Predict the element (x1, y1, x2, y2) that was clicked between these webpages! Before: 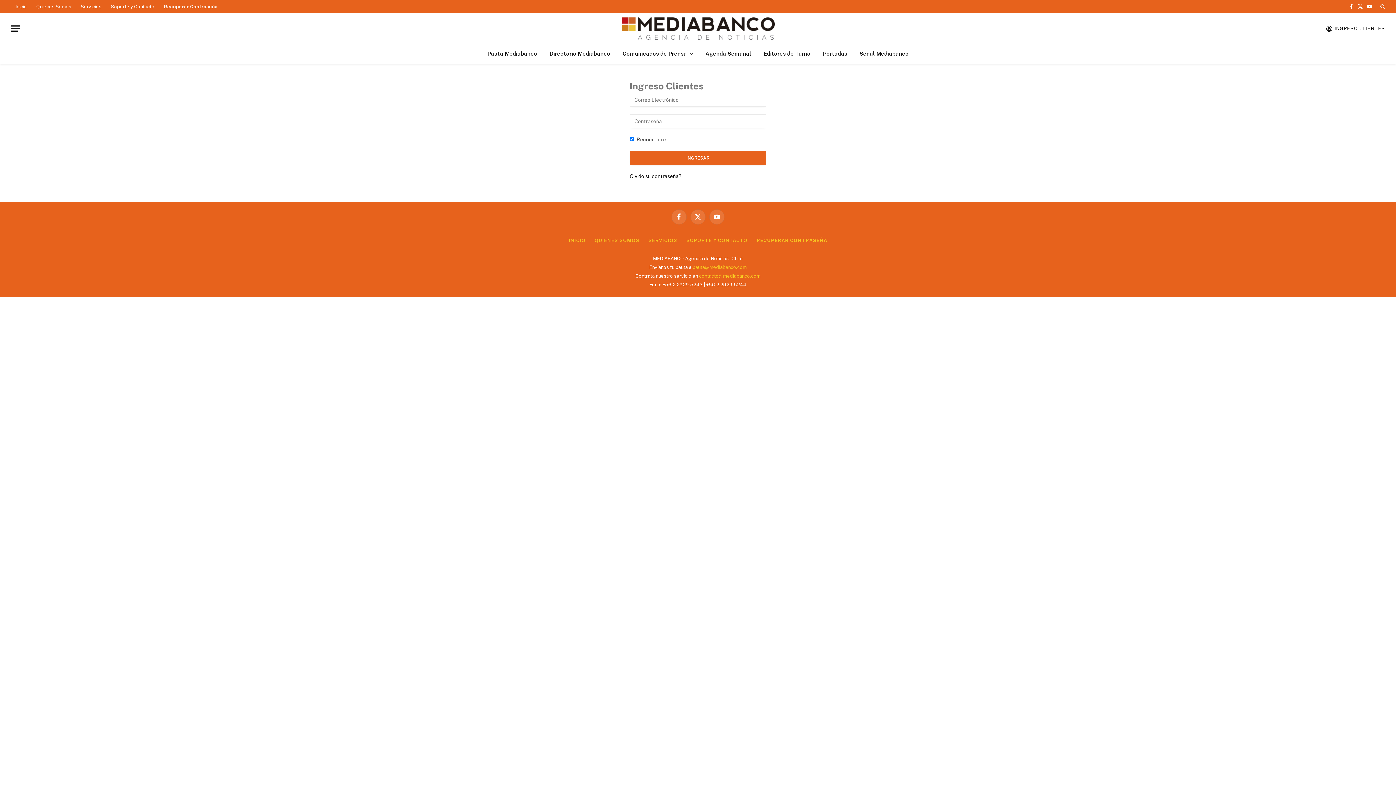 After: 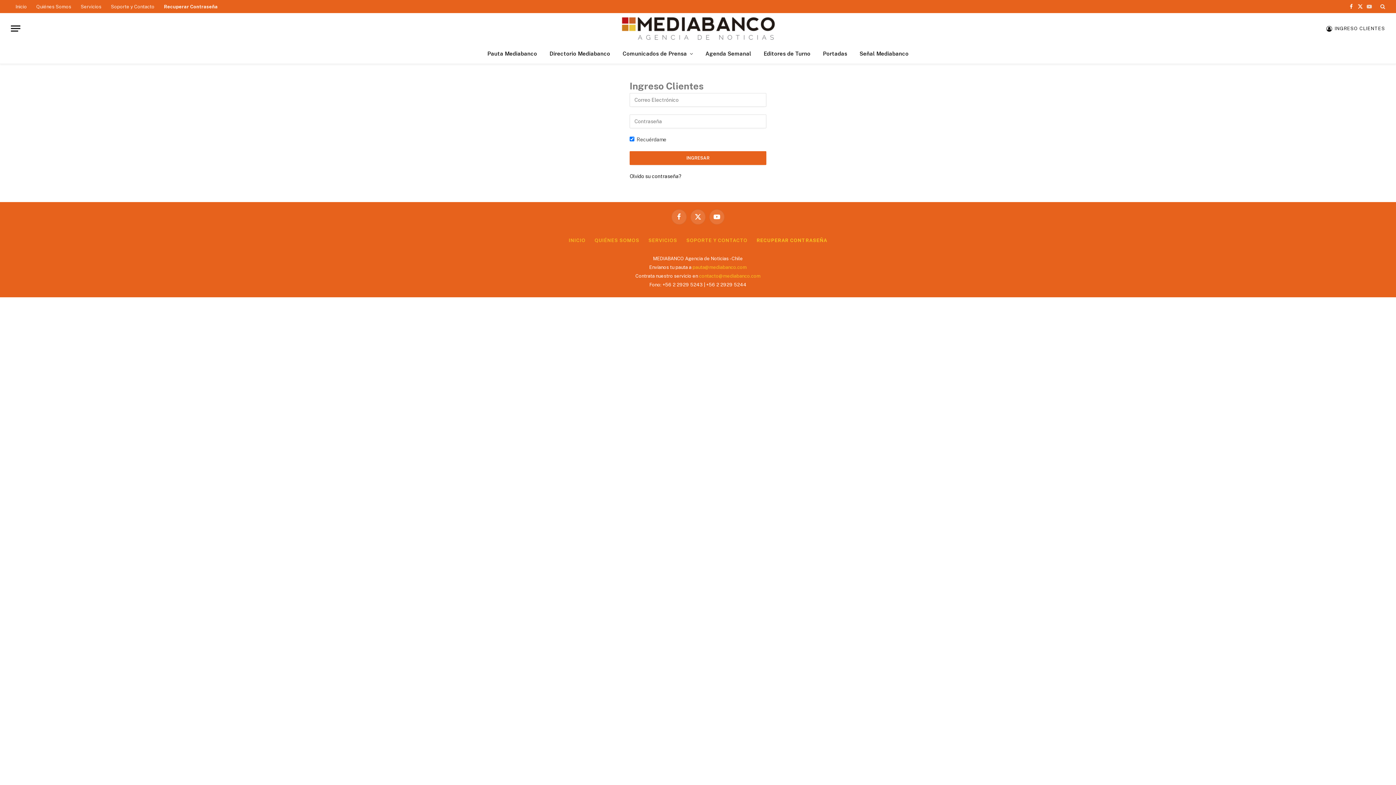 Action: label: YouTube bbox: (1365, 0, 1373, 13)